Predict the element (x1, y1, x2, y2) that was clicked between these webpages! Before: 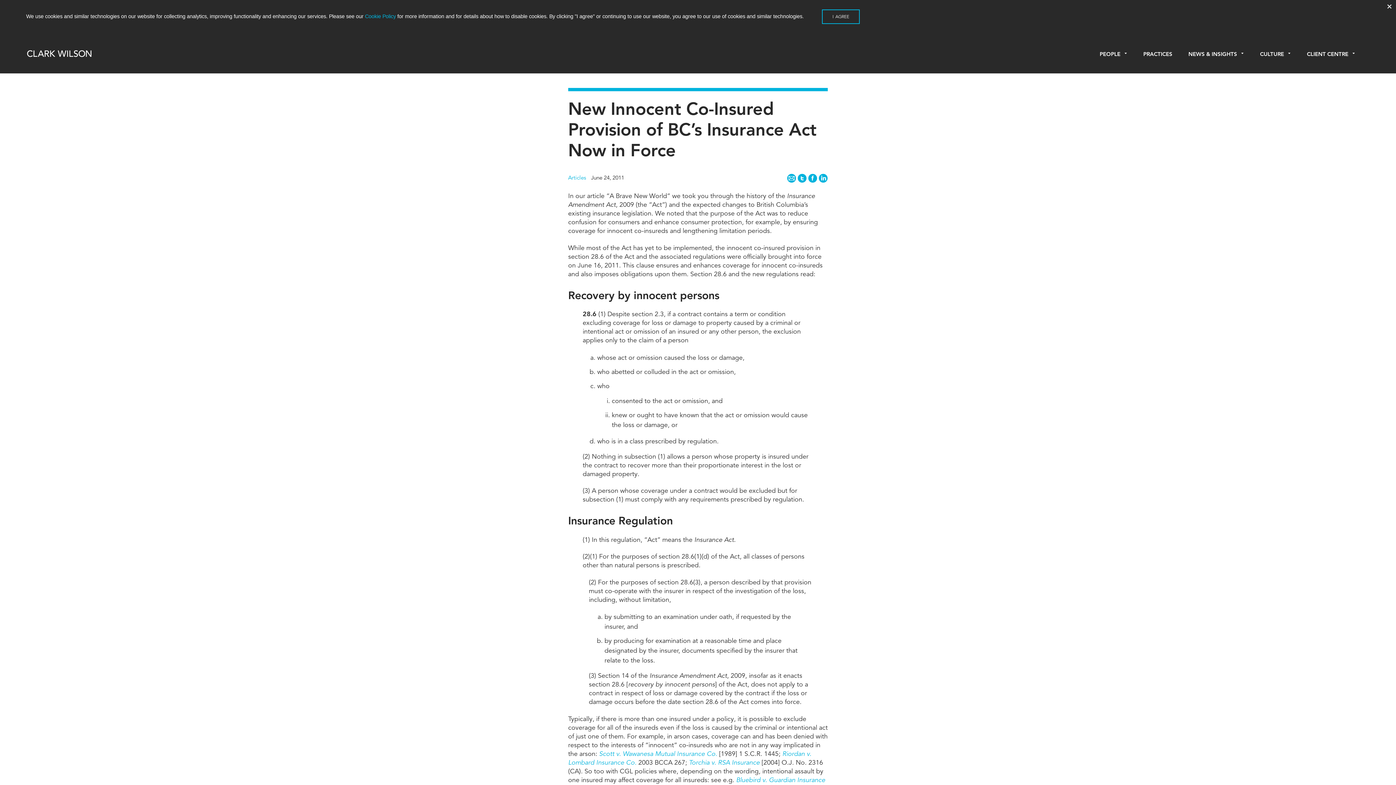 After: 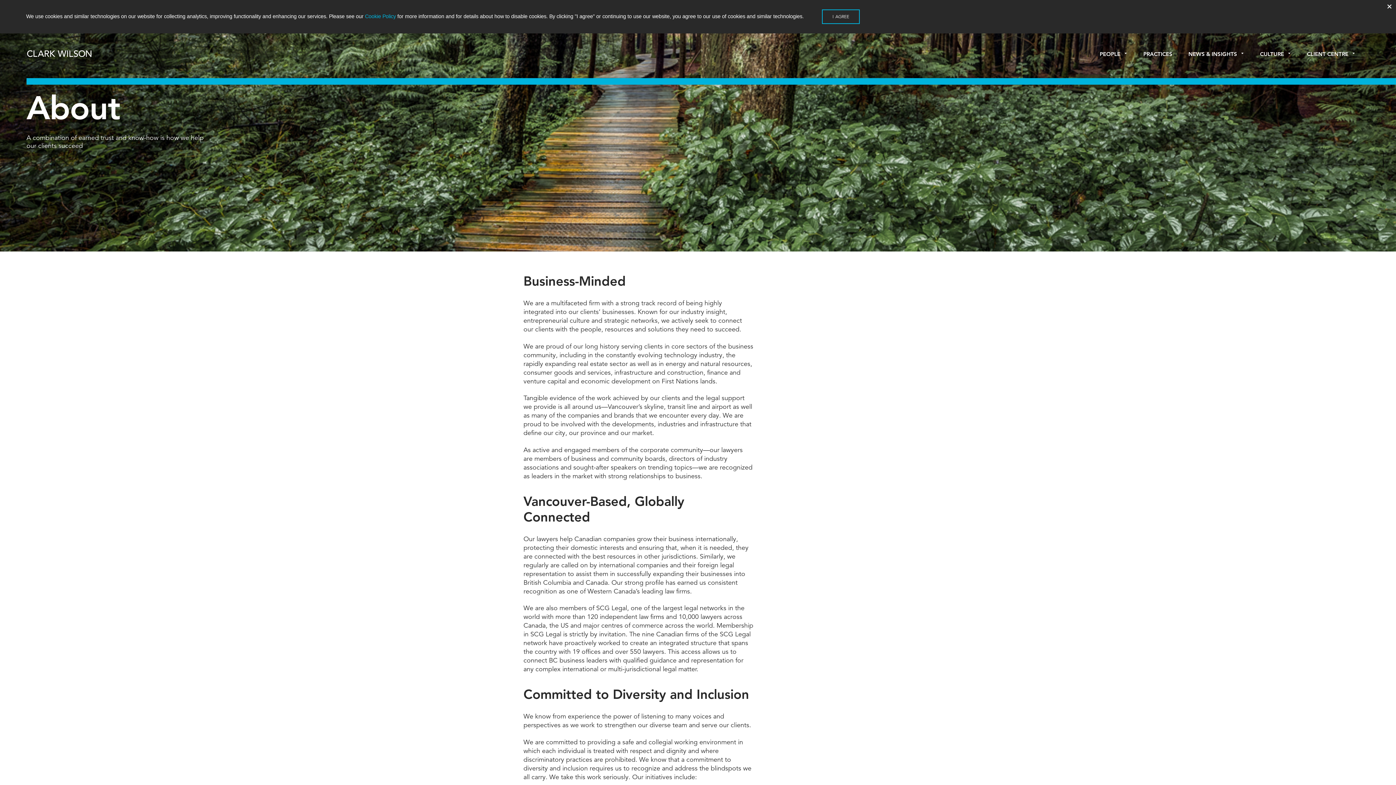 Action: label: CULTURE bbox: (1260, 50, 1291, 57)